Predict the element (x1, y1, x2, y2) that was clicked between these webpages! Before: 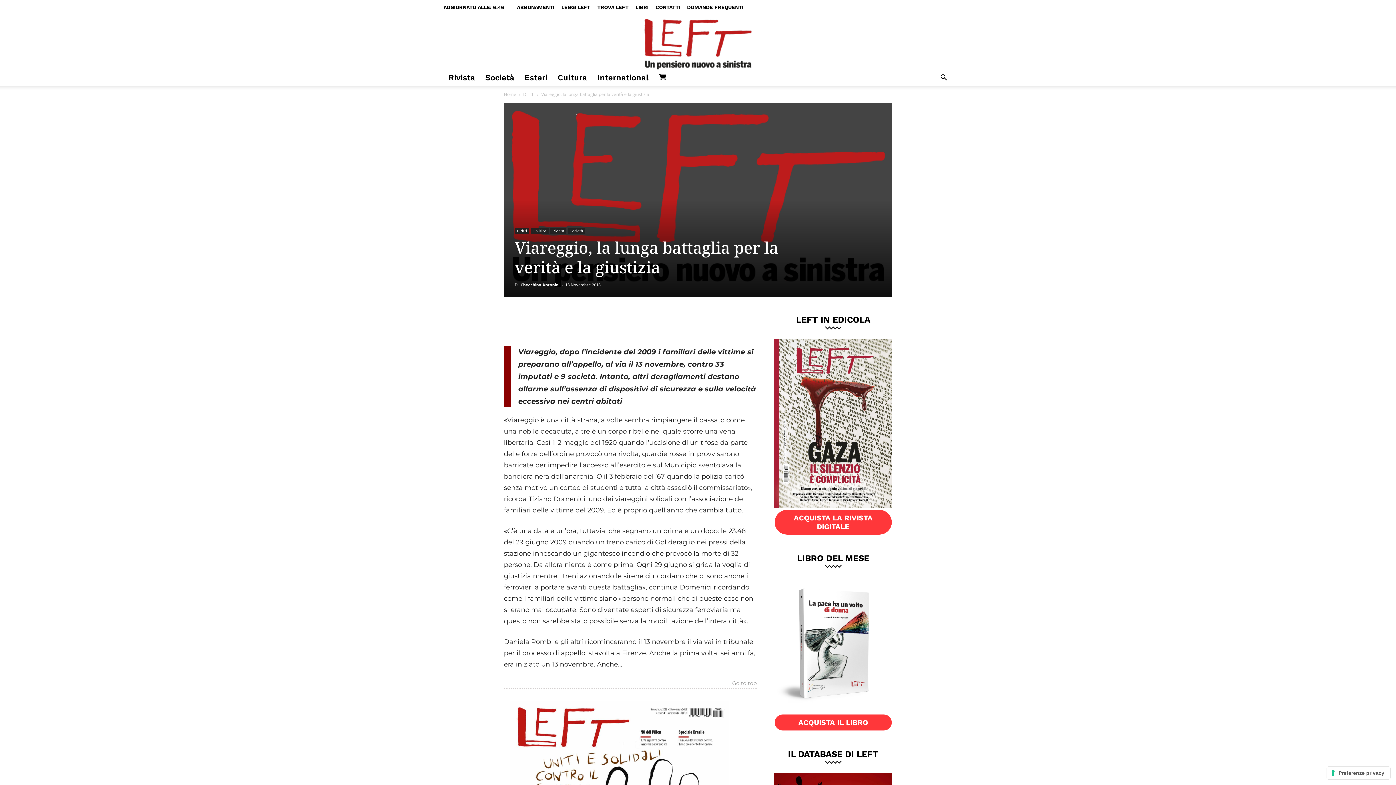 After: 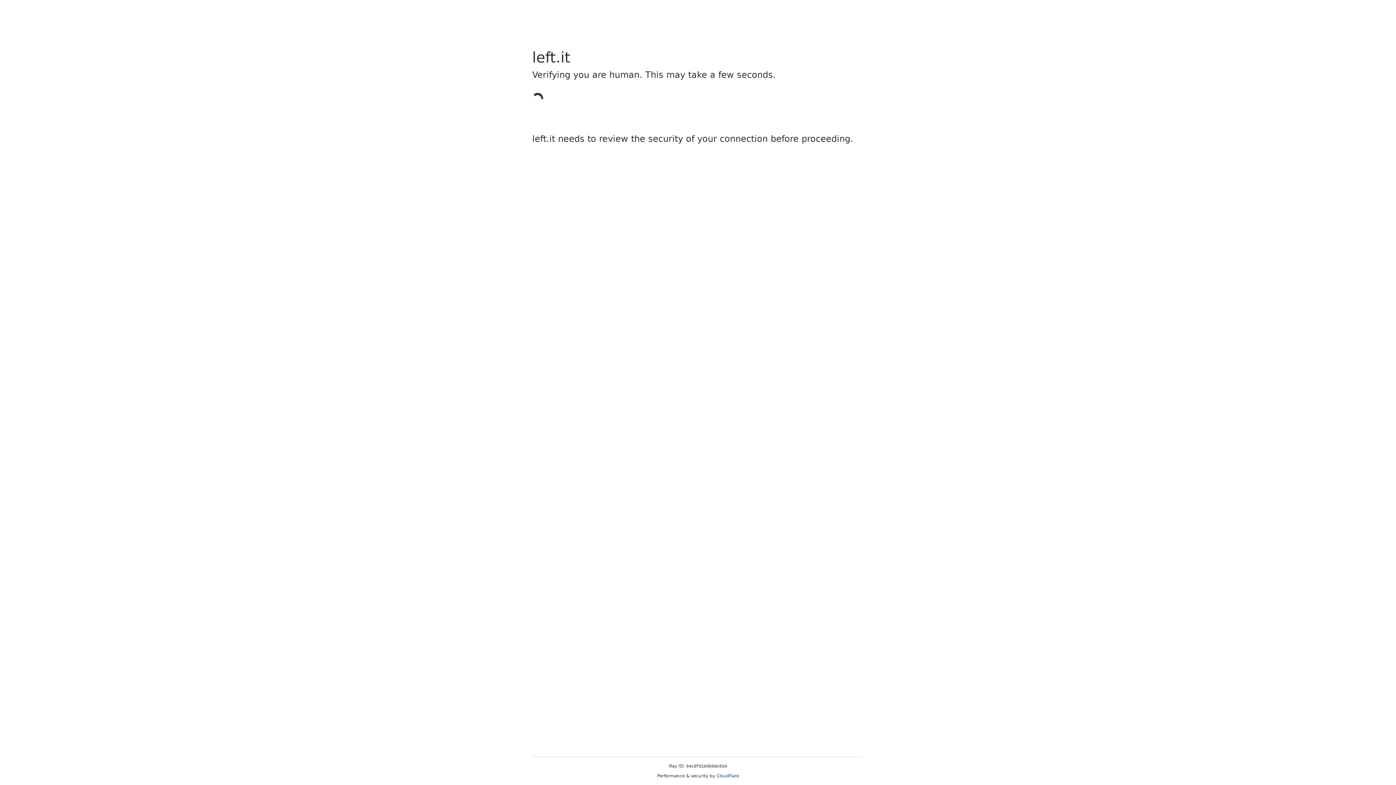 Action: bbox: (568, 228, 585, 234) label: Società